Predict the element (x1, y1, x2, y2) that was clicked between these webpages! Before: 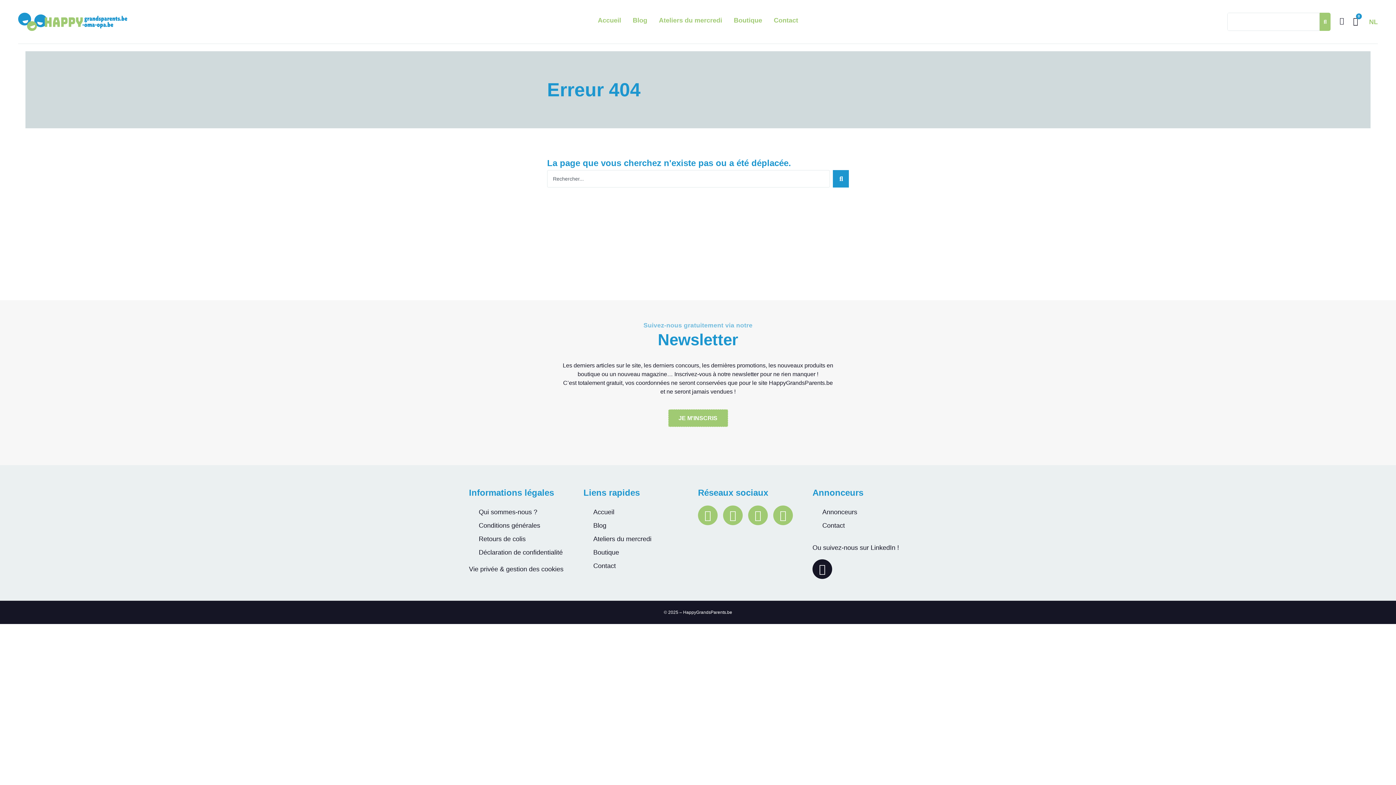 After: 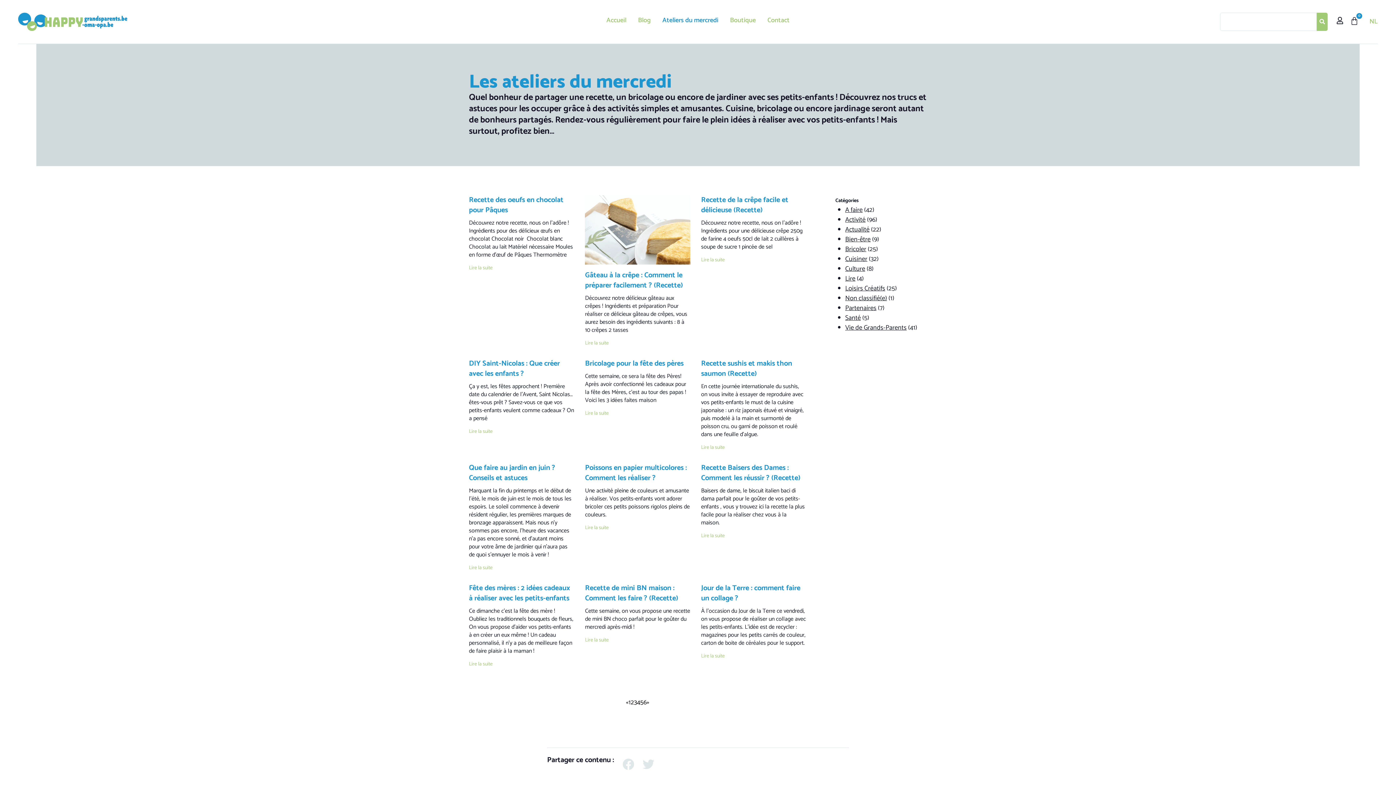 Action: label: Ateliers du mercredi bbox: (593, 532, 698, 546)